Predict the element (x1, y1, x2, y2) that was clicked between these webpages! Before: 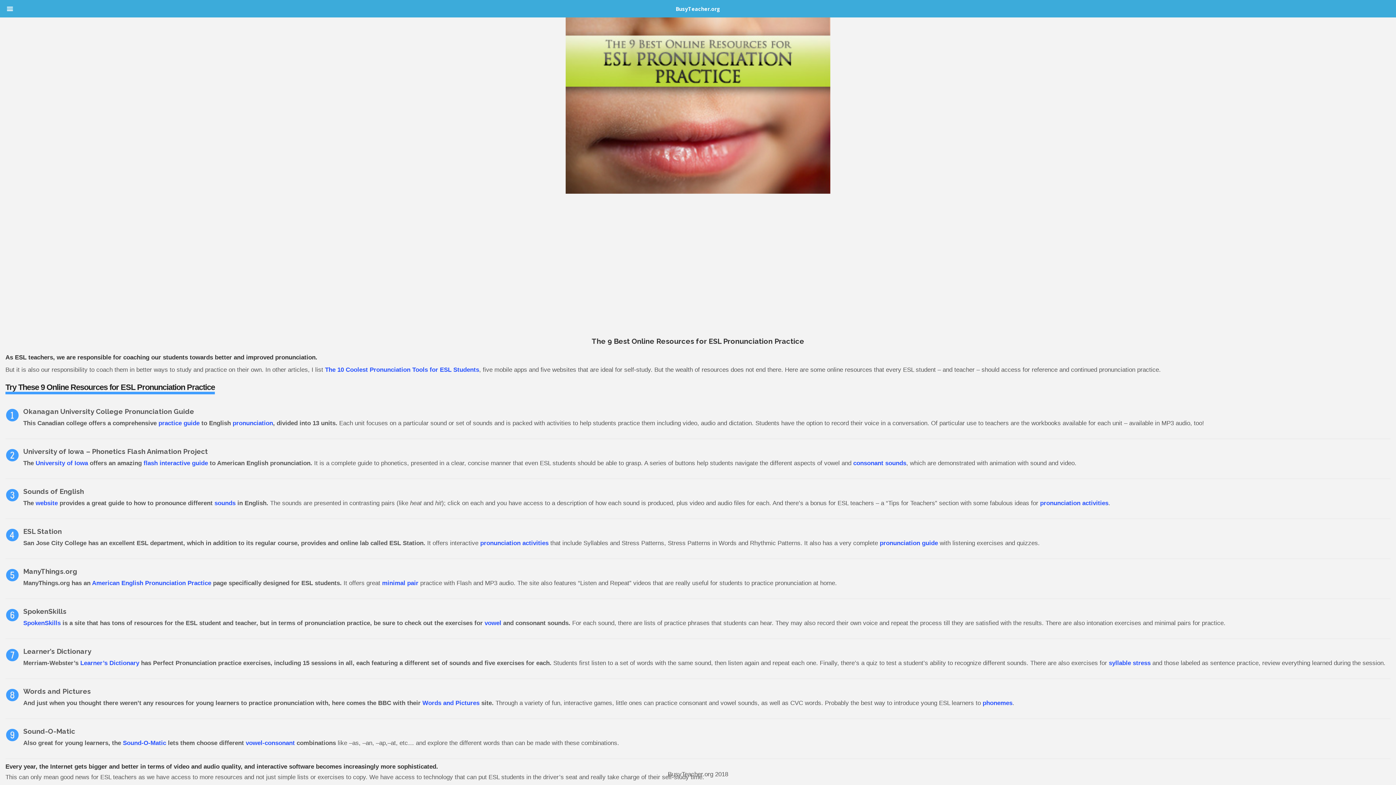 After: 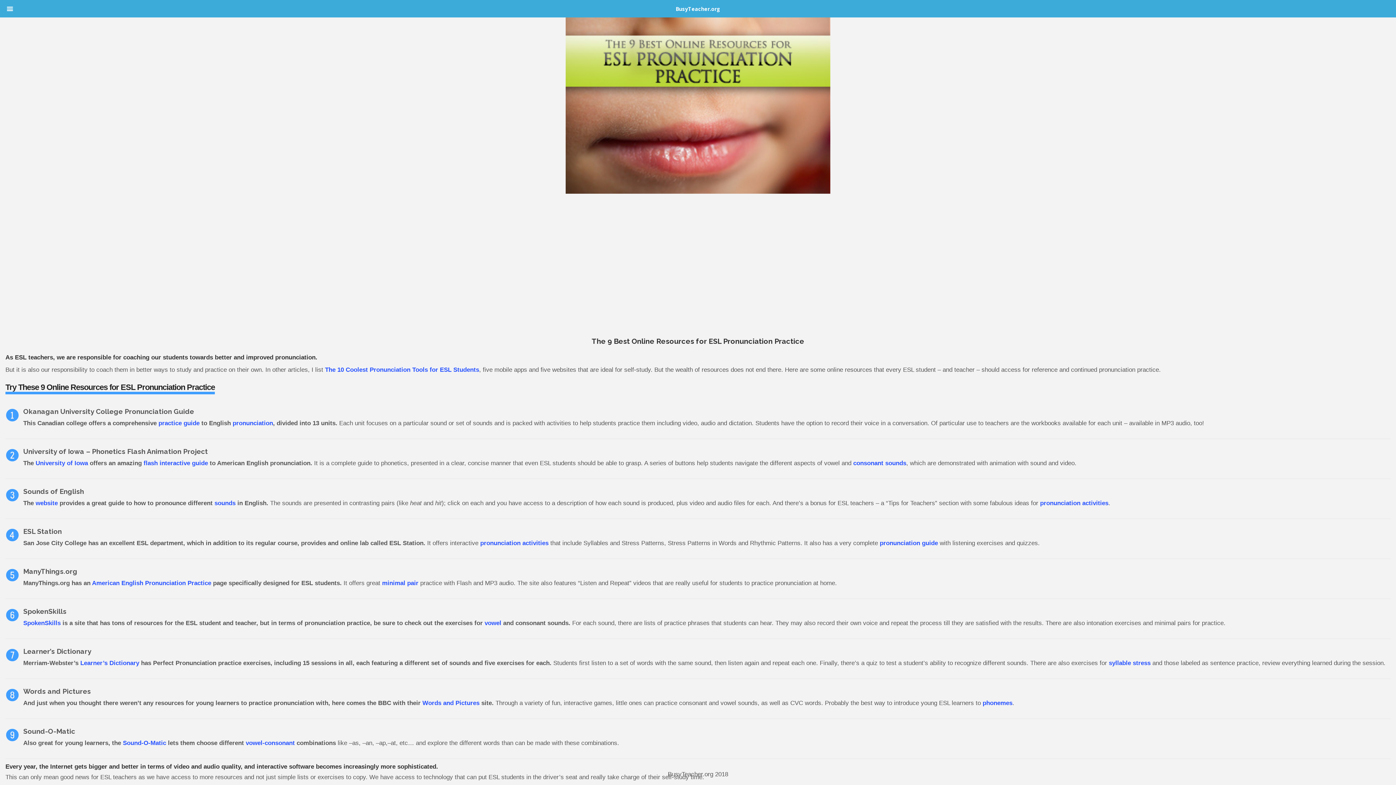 Action: label: website bbox: (35, 500, 57, 507)